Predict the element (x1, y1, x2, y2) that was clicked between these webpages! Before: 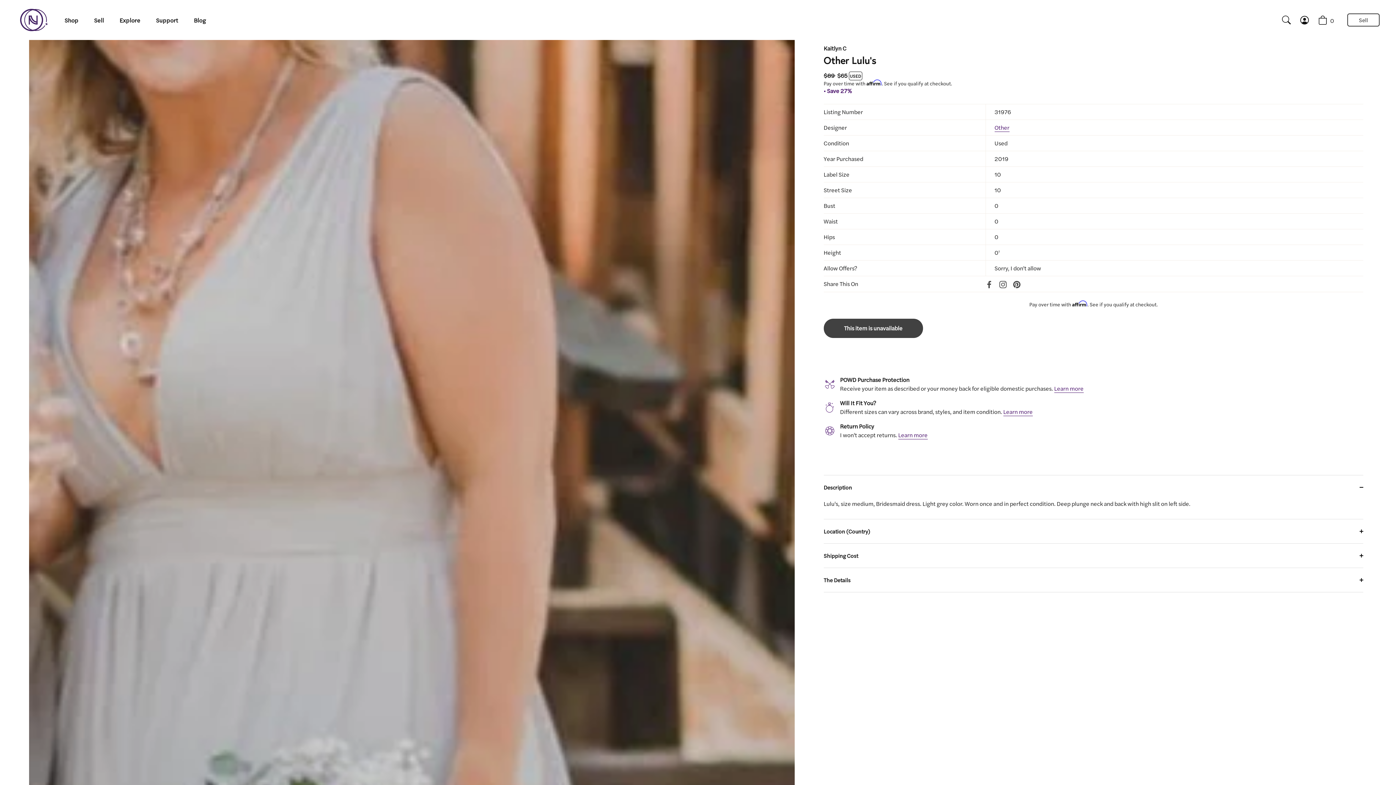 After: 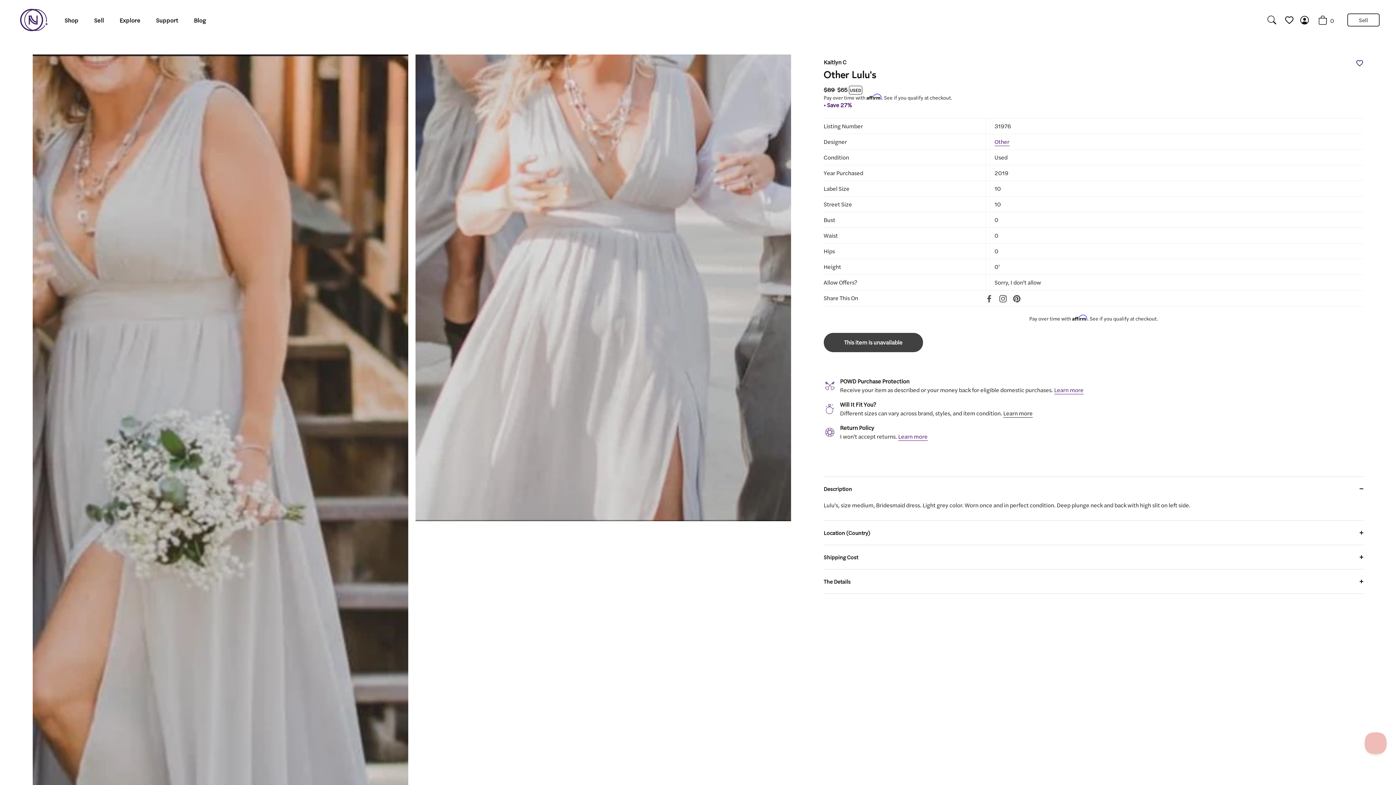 Action: label: Learn more bbox: (979, 468, 1008, 477)